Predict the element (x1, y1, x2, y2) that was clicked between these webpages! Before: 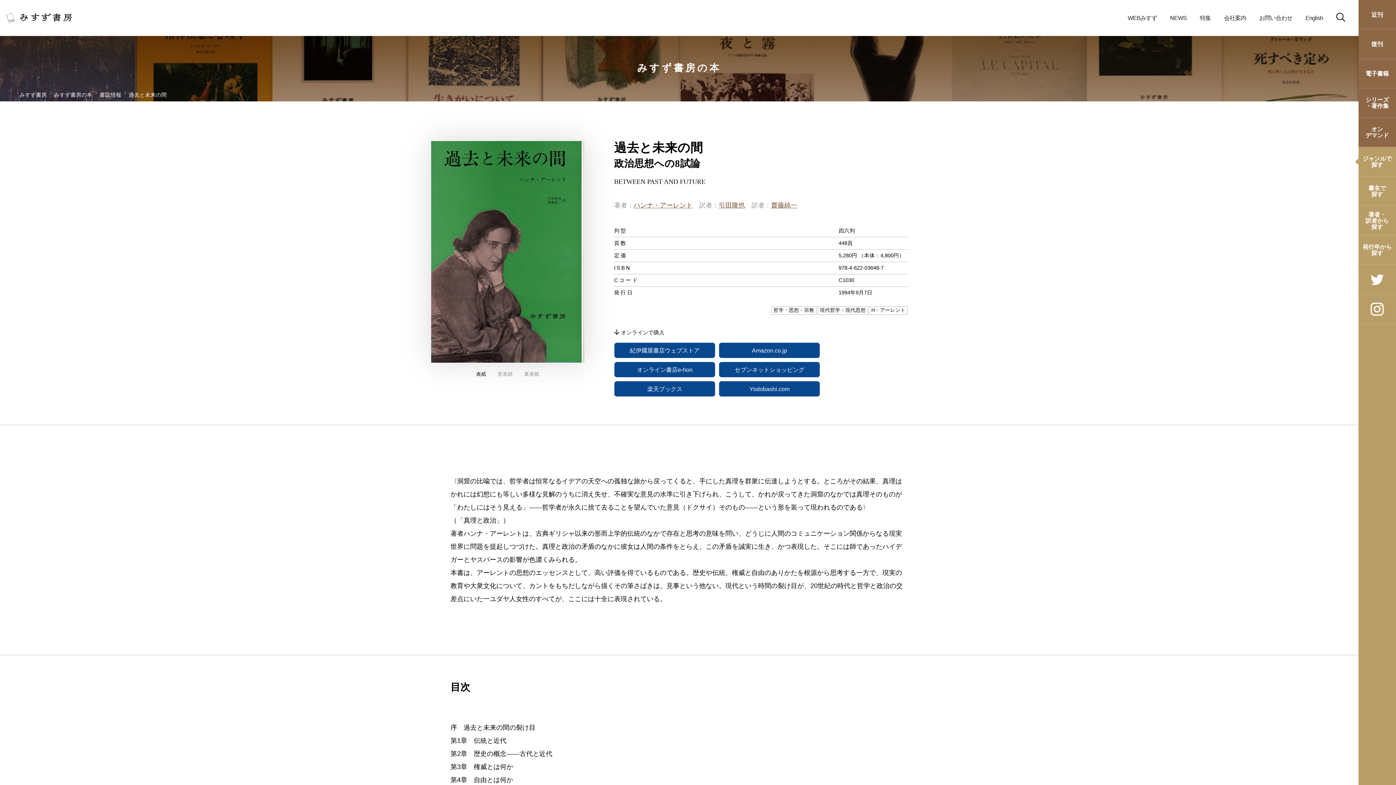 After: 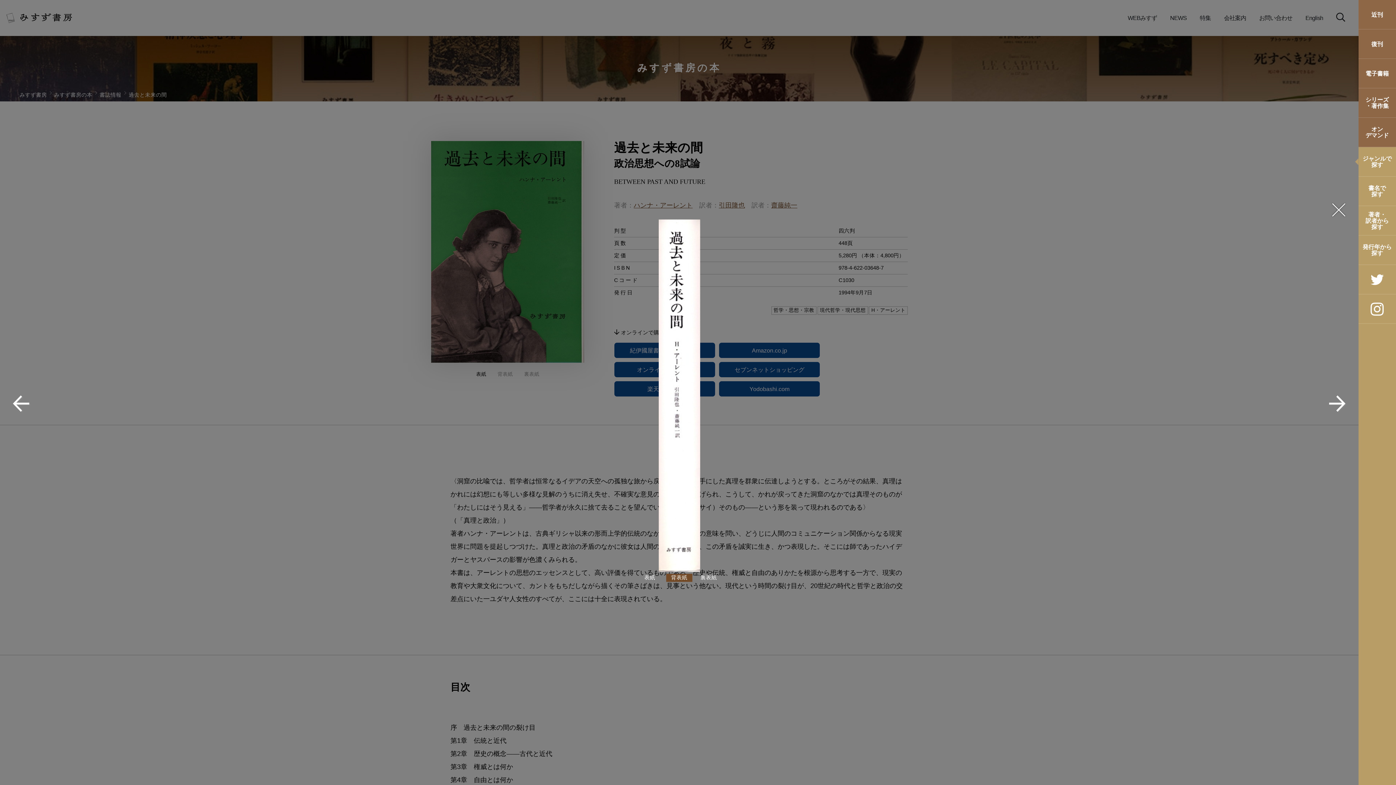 Action: bbox: (492, 371, 517, 376) label: 背表紙